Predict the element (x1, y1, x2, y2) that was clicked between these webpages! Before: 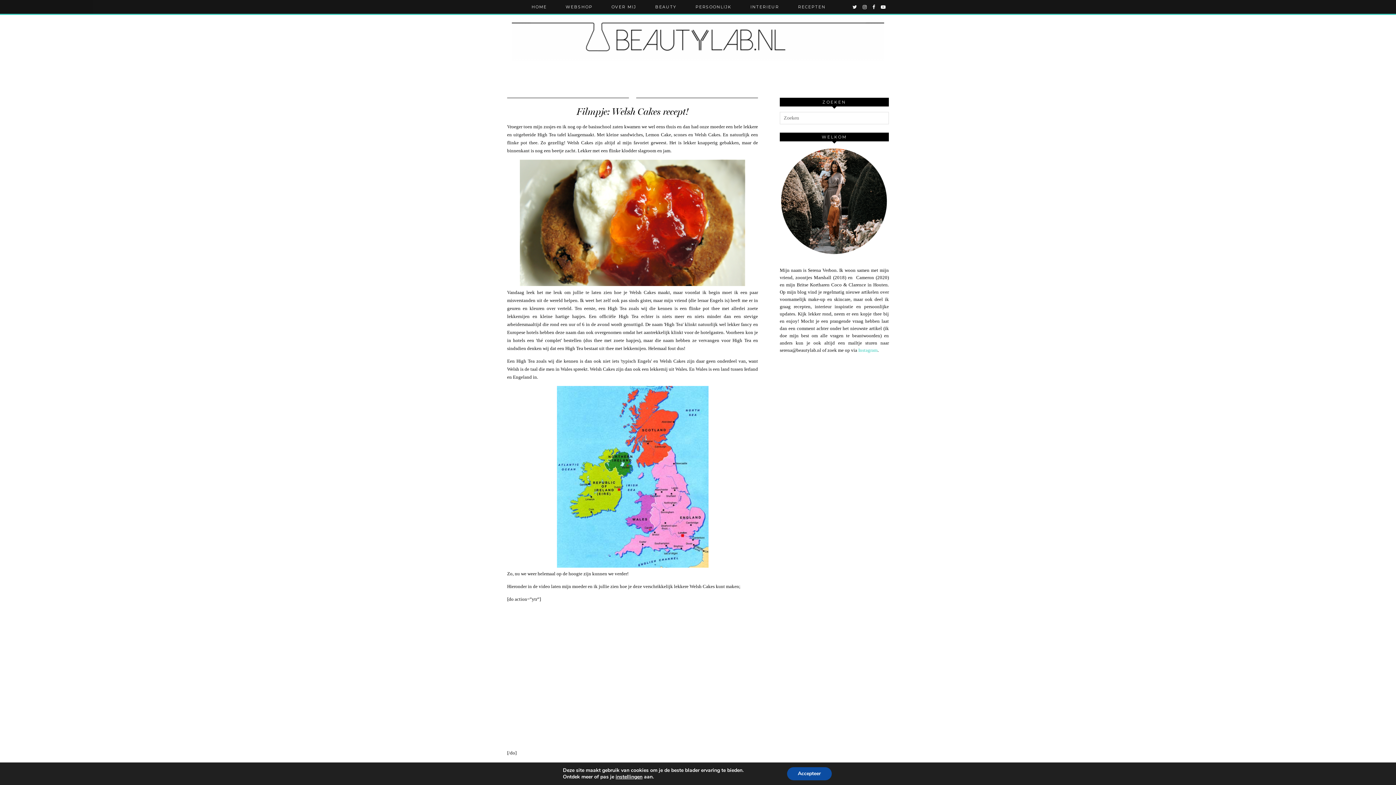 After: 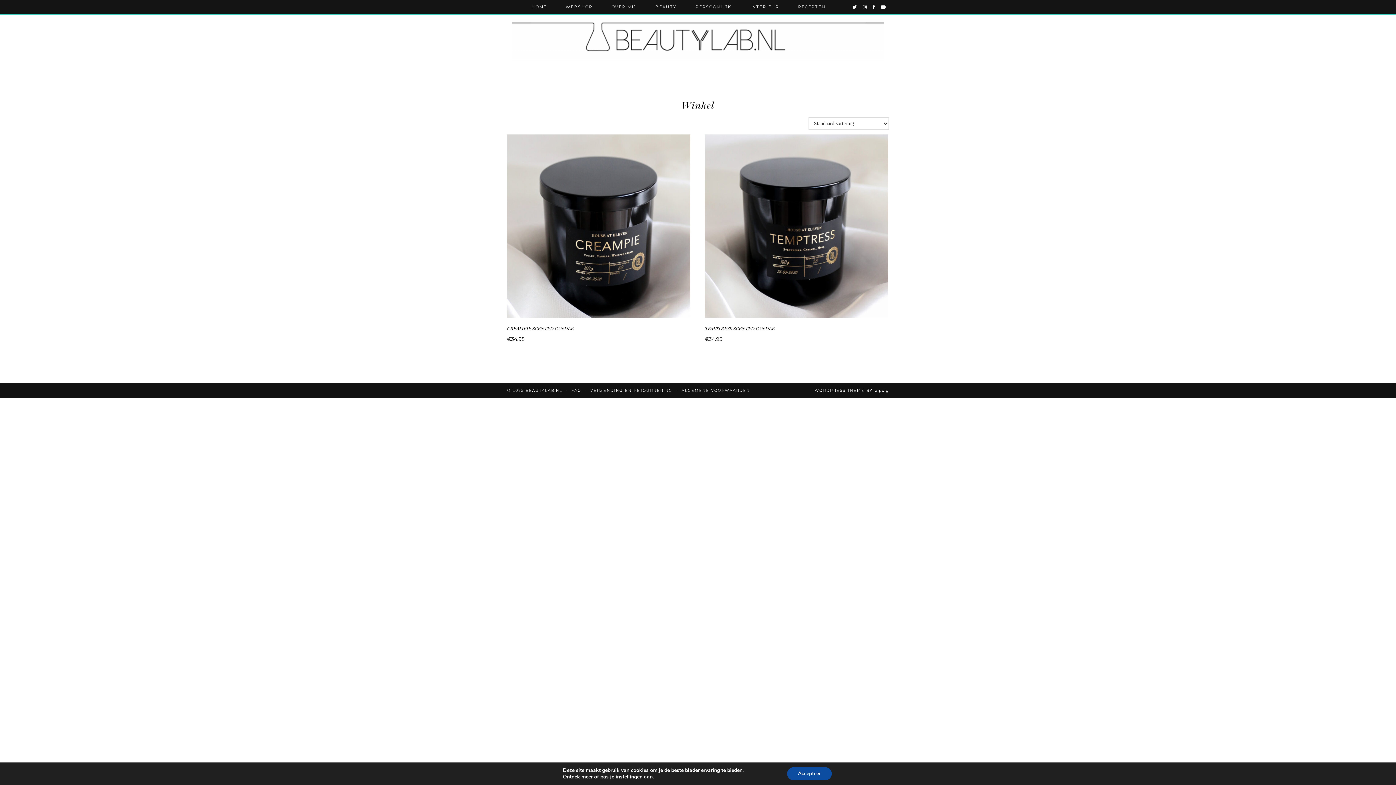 Action: label: WEBSHOP bbox: (556, 0, 602, 13)